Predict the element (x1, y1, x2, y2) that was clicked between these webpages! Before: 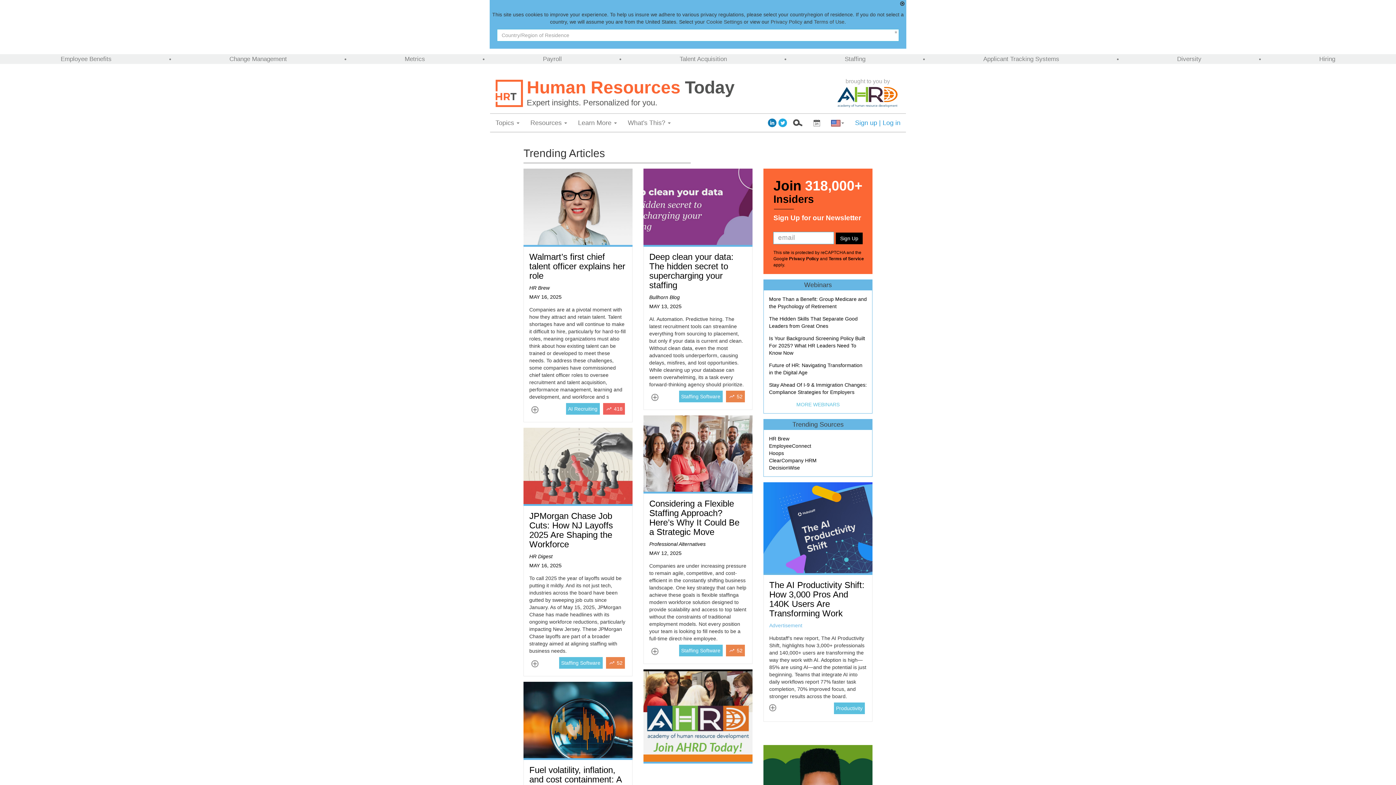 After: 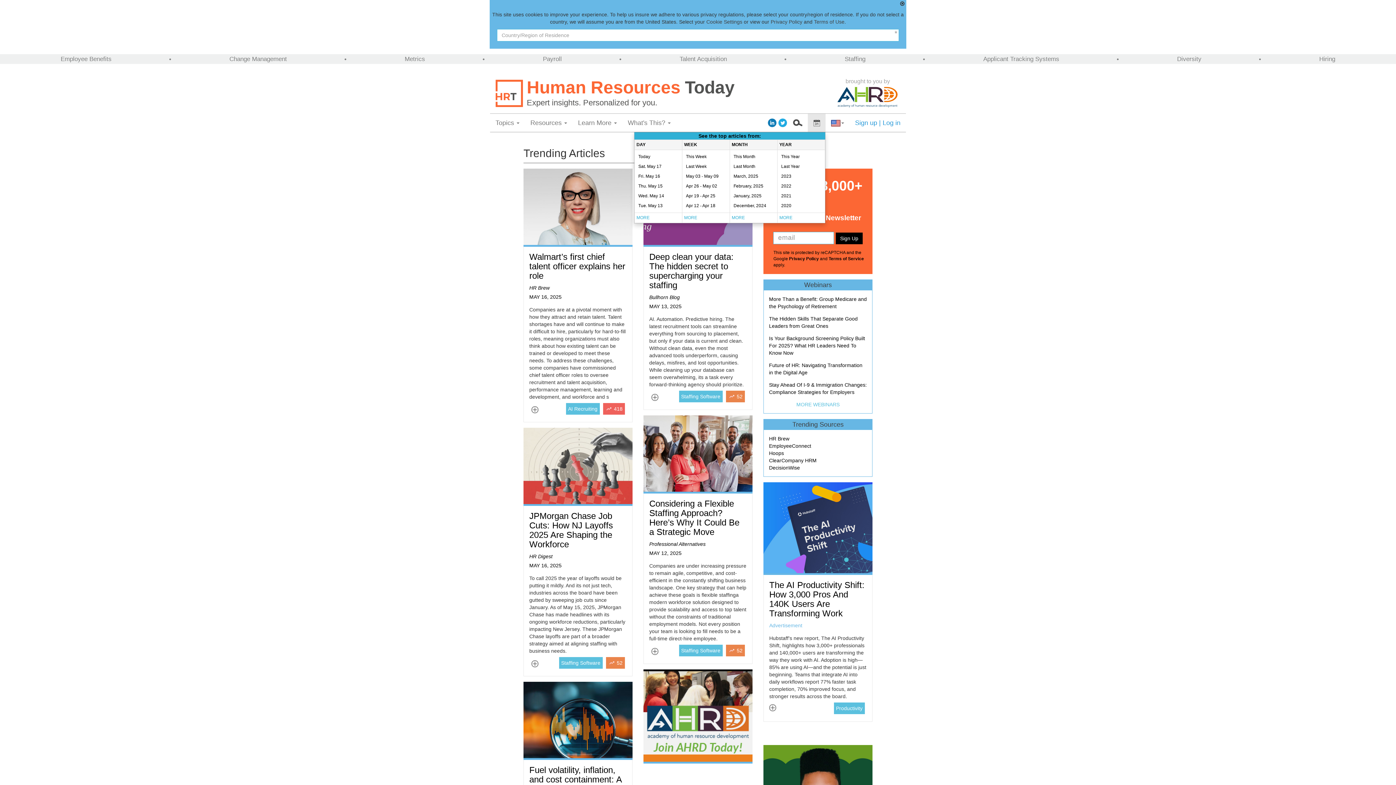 Action: bbox: (808, 113, 825, 132)